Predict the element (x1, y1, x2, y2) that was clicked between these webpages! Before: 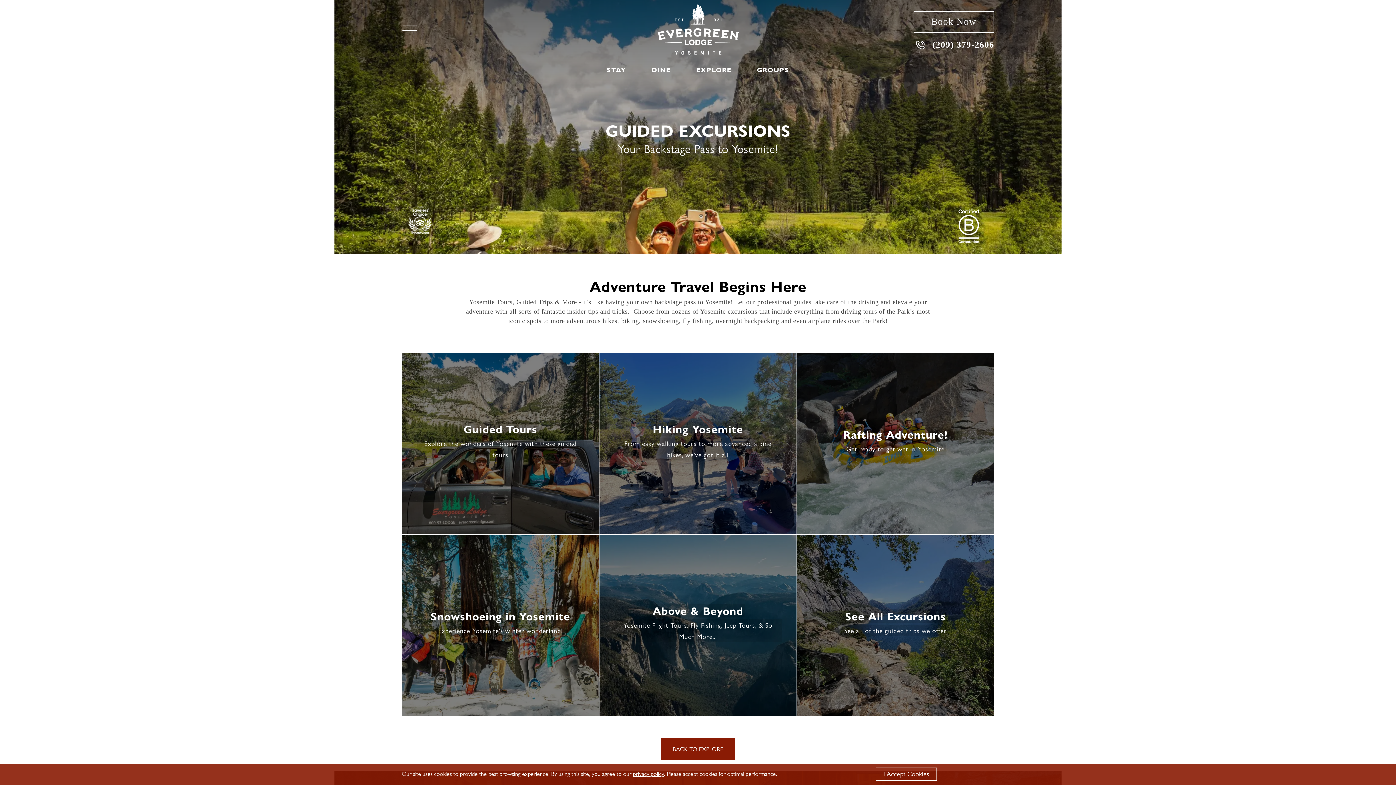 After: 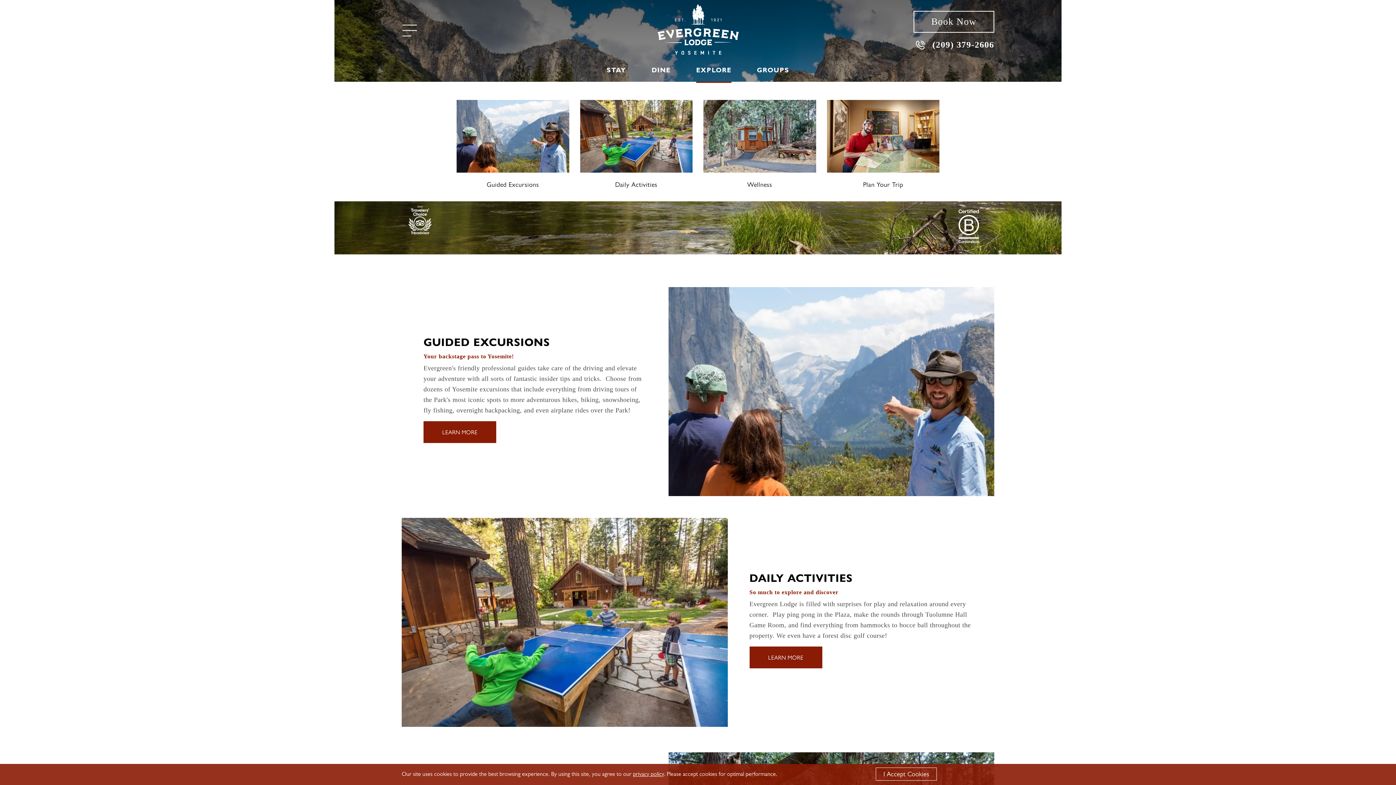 Action: bbox: (696, 57, 731, 82) label: EXPLORE